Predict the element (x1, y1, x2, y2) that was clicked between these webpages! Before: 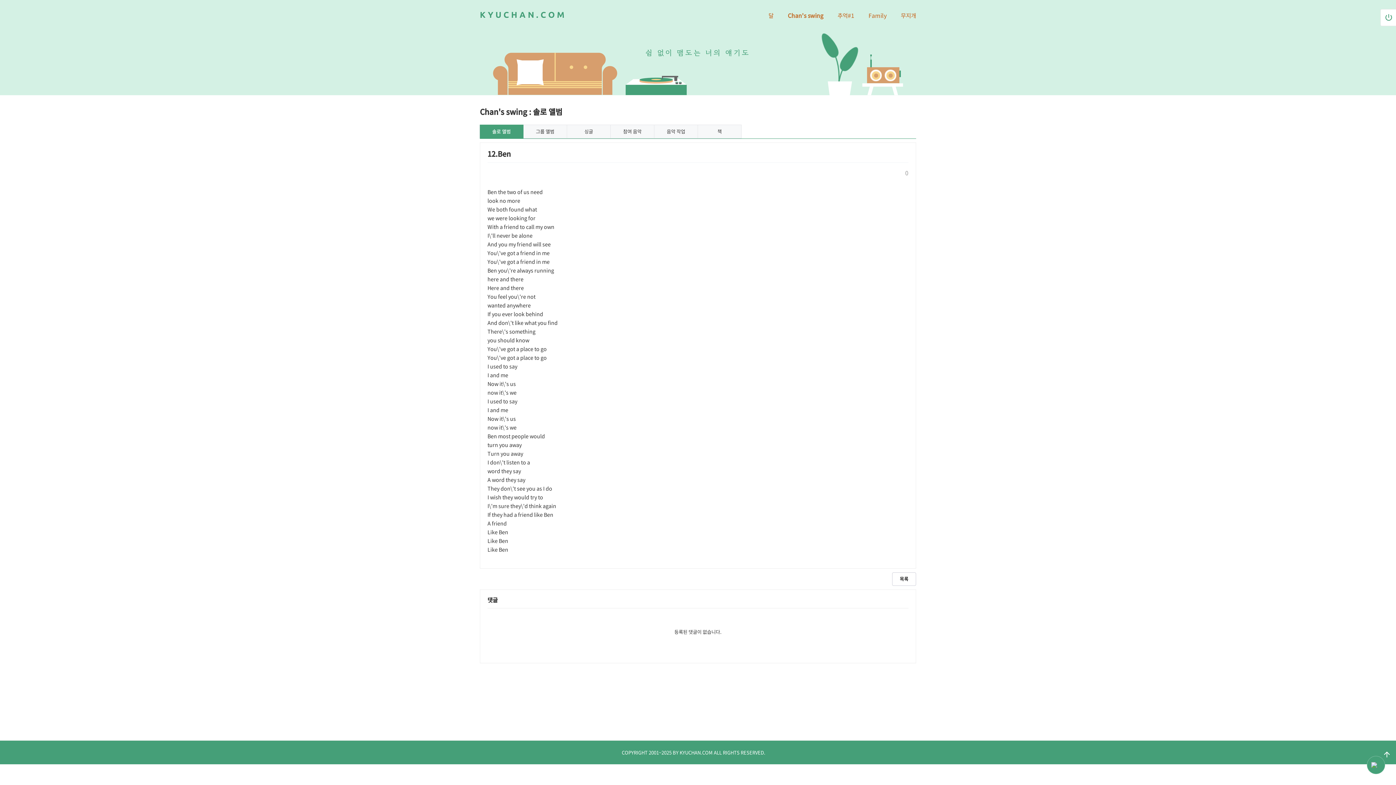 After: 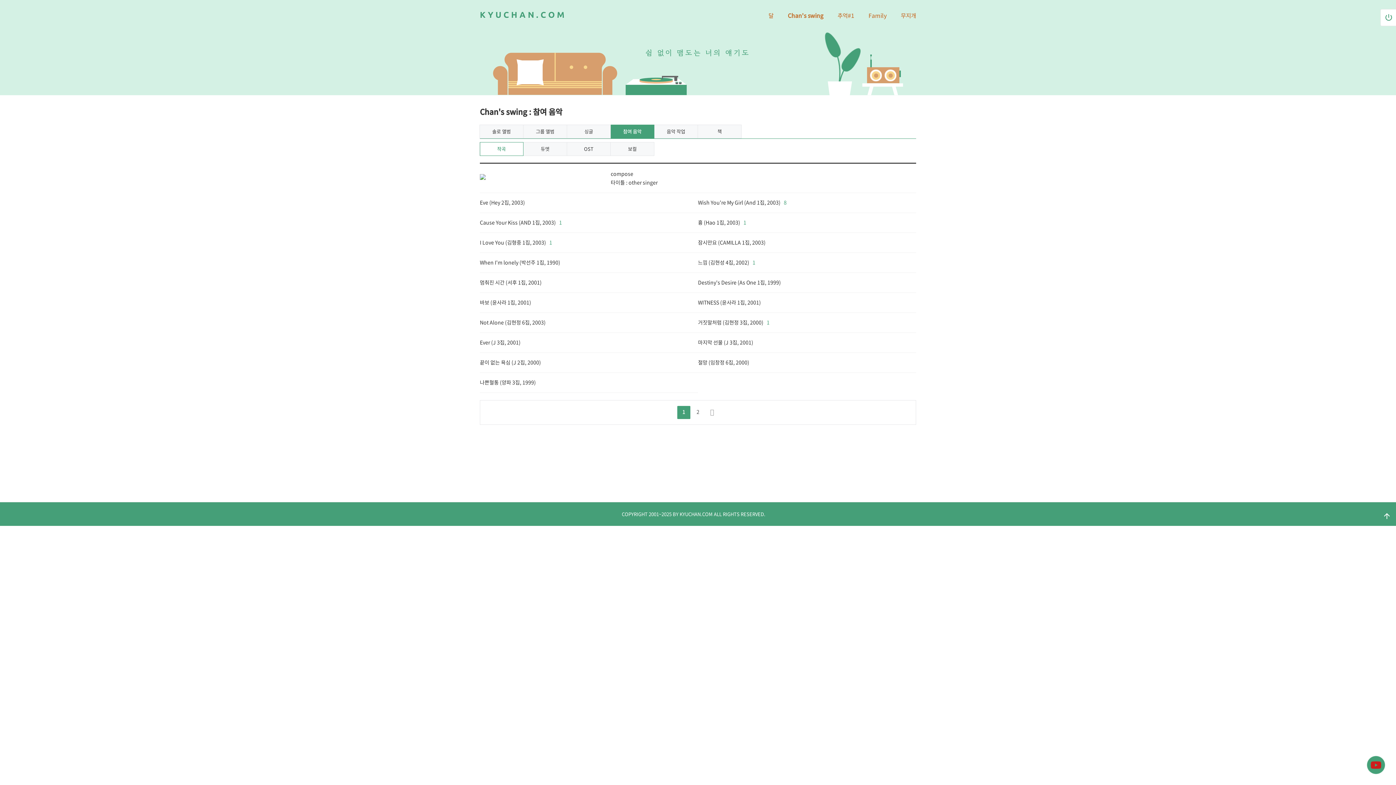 Action: label: 참여 음악 bbox: (610, 124, 654, 138)